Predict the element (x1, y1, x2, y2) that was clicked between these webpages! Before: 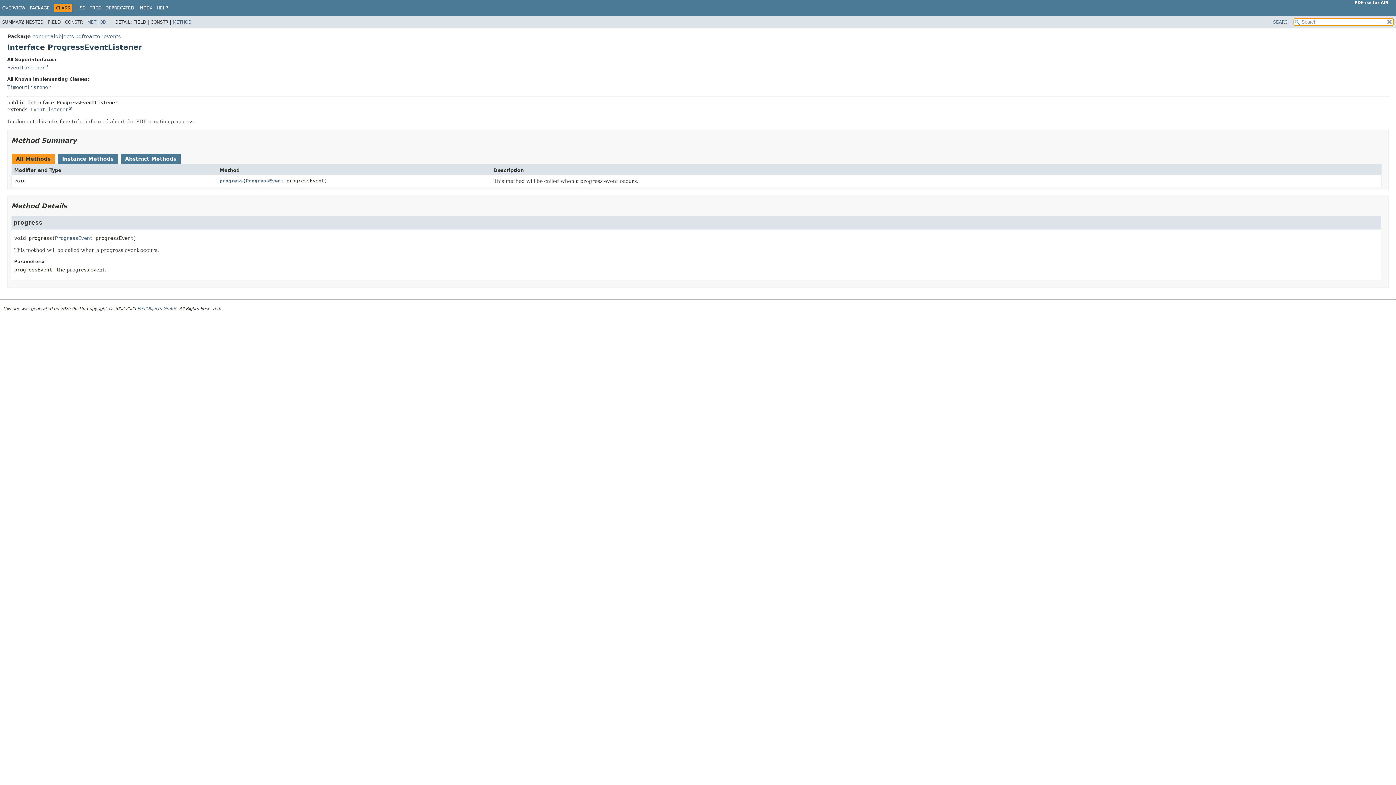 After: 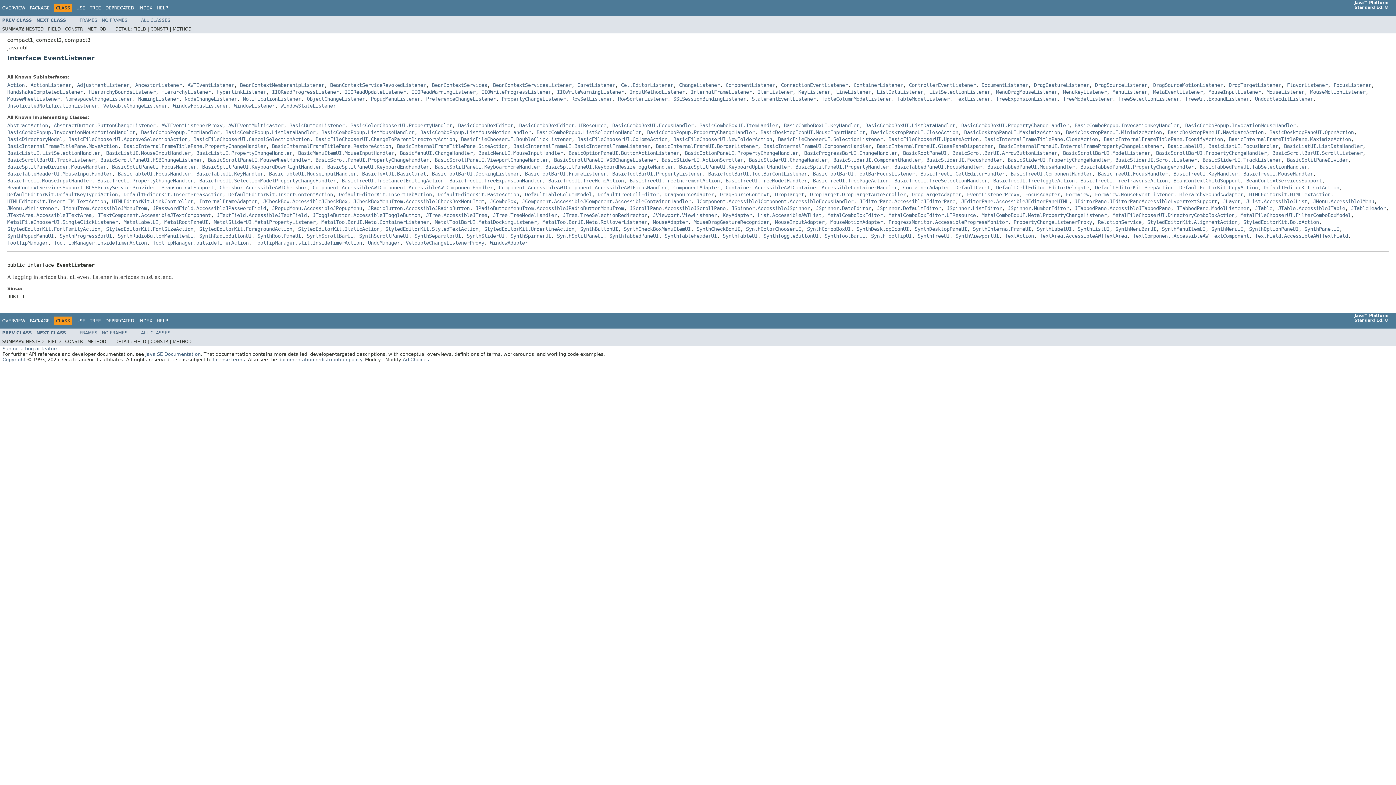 Action: label: EventListener bbox: (30, 106, 71, 112)